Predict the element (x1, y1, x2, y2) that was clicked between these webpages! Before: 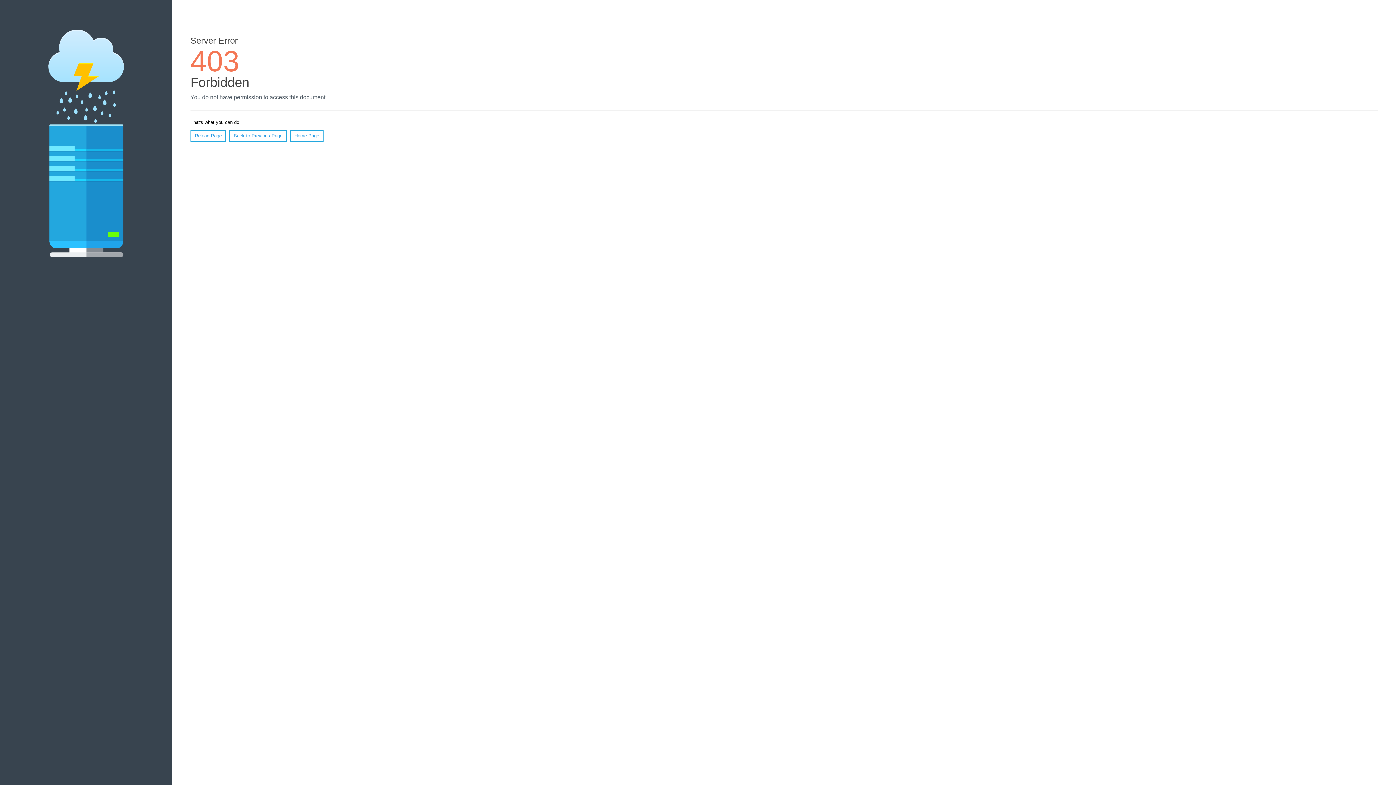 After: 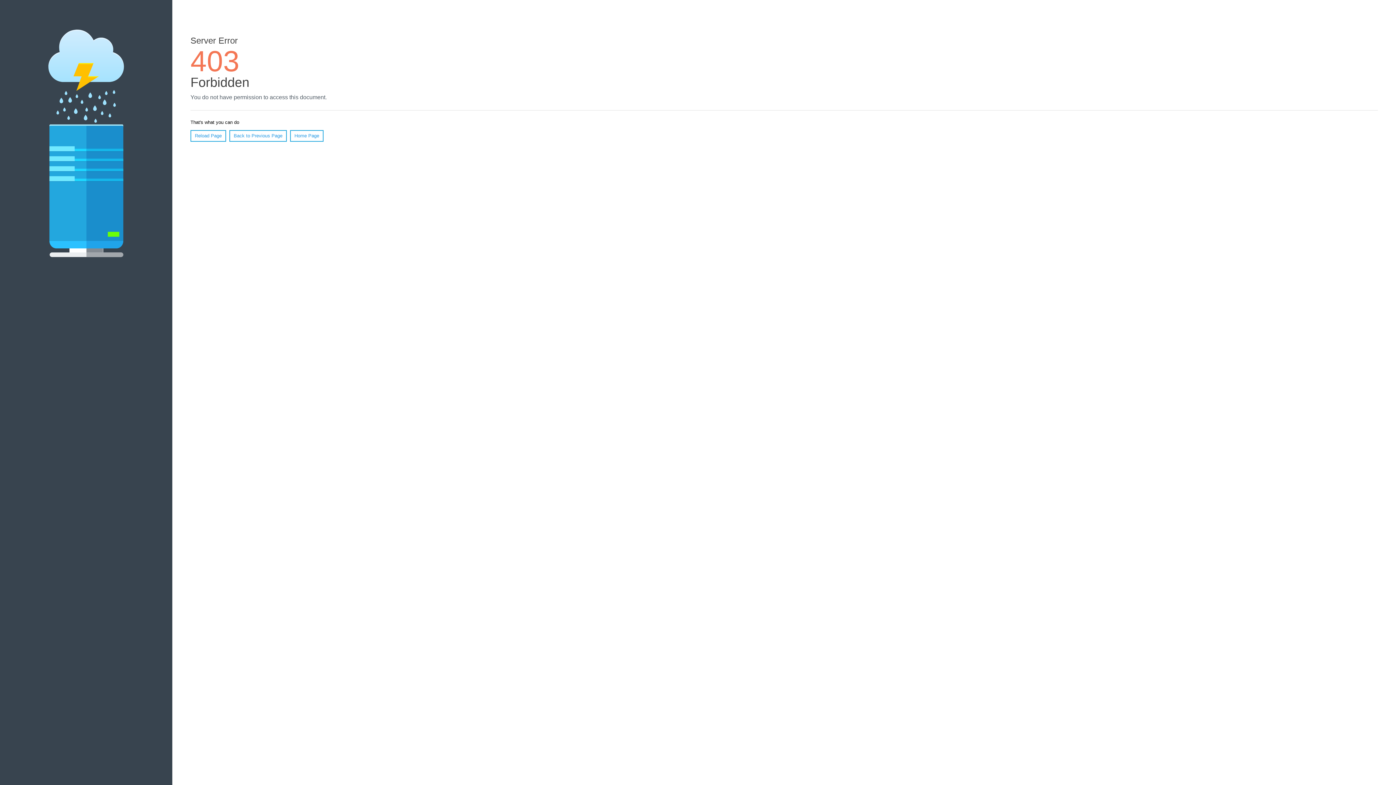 Action: label: Reload Page bbox: (190, 130, 226, 141)